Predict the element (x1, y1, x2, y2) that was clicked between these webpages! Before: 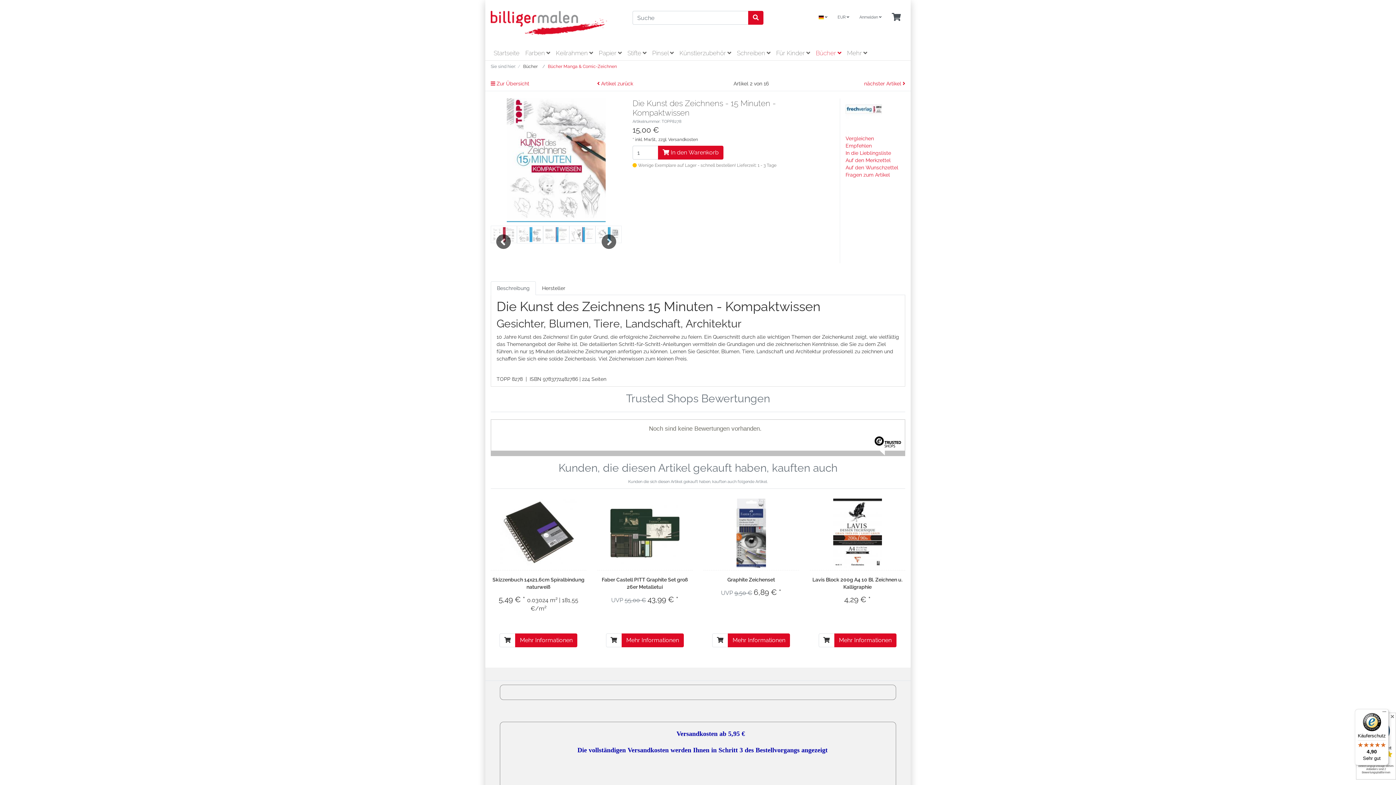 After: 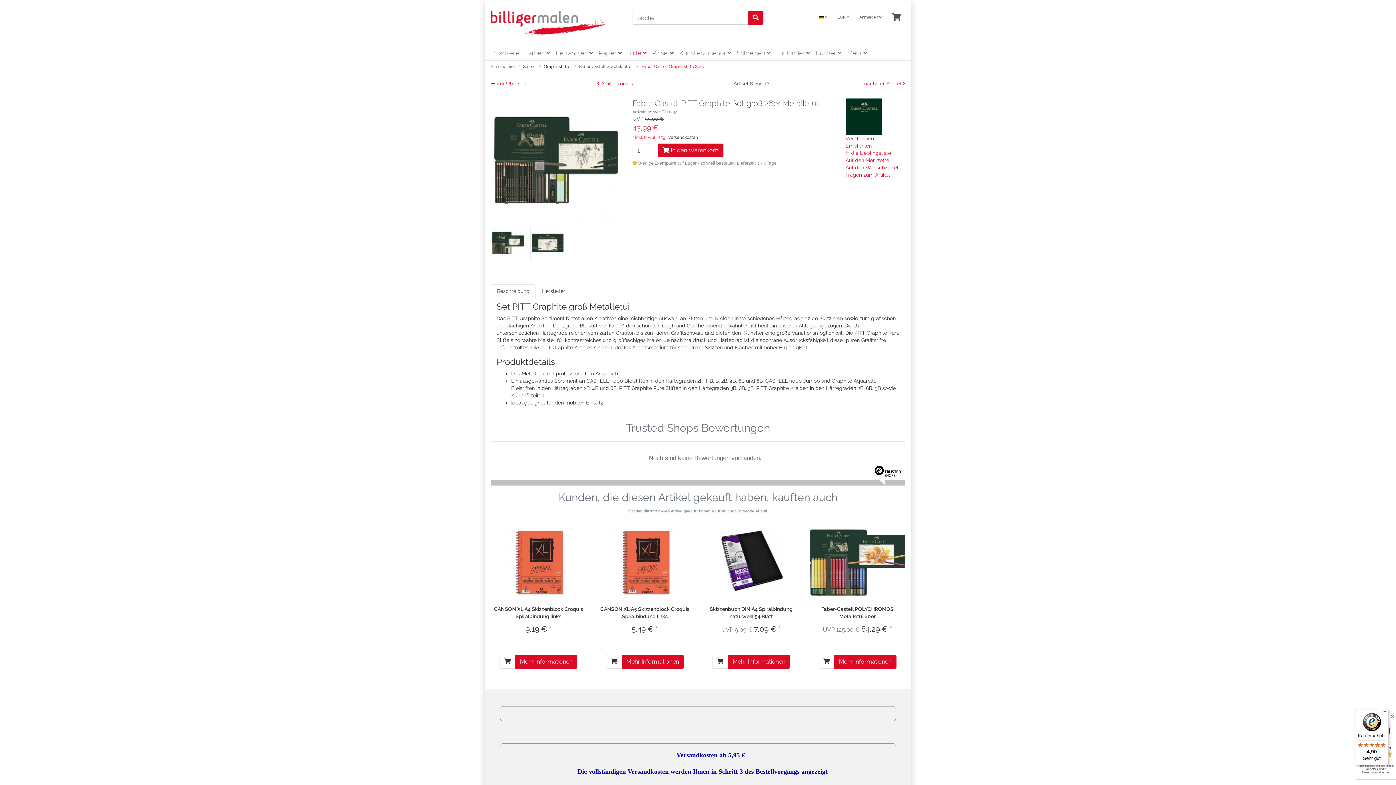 Action: bbox: (610, 498, 679, 567)